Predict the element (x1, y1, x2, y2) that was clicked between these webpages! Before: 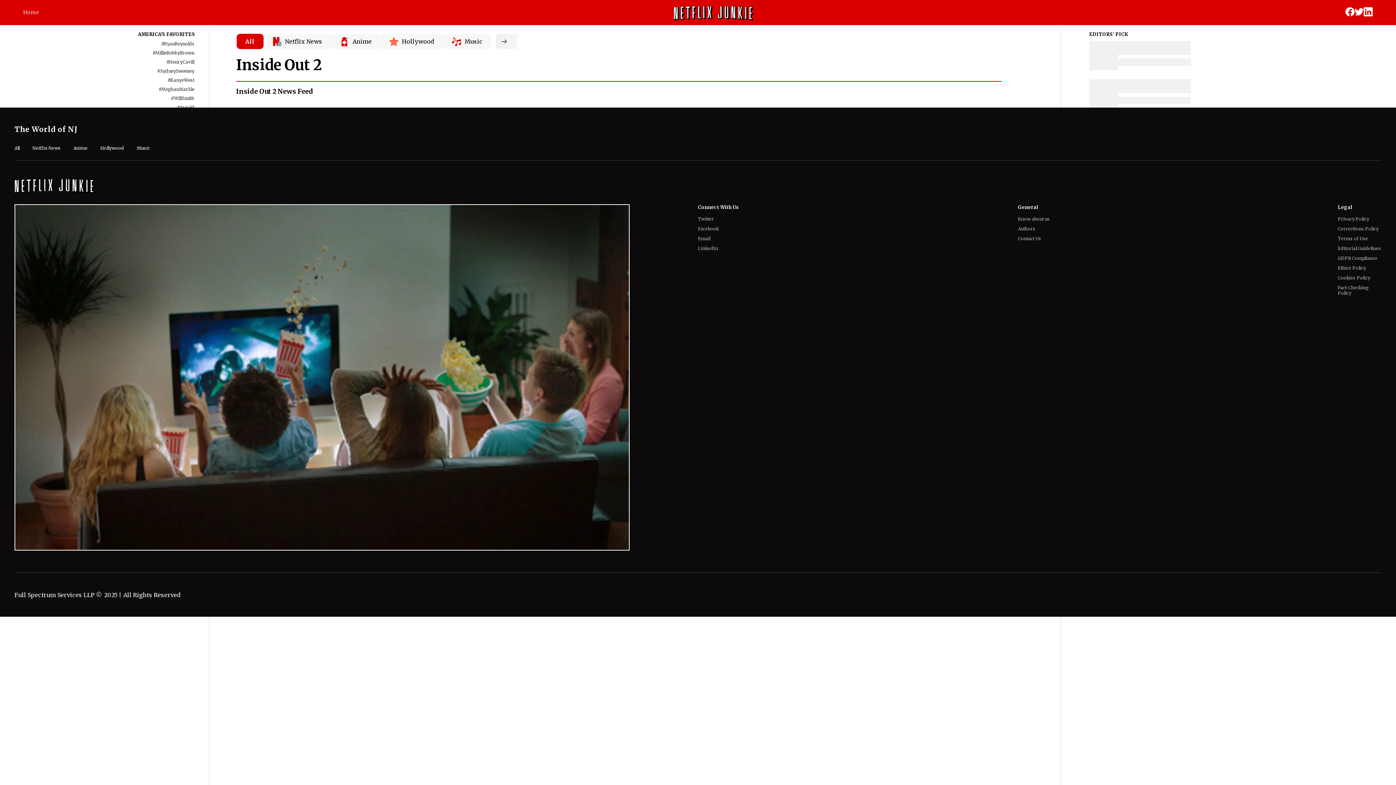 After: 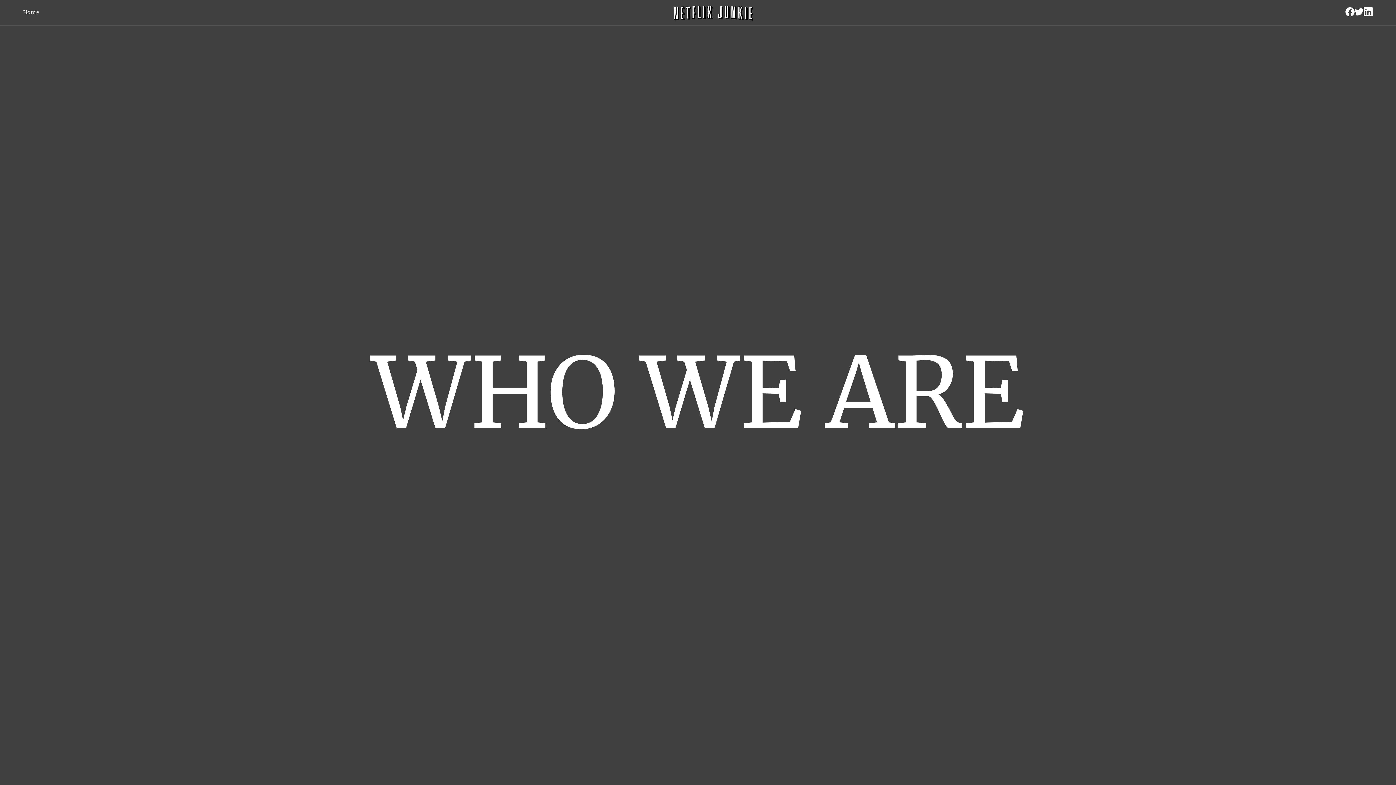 Action: bbox: (1018, 216, 1061, 221) label: Know about us